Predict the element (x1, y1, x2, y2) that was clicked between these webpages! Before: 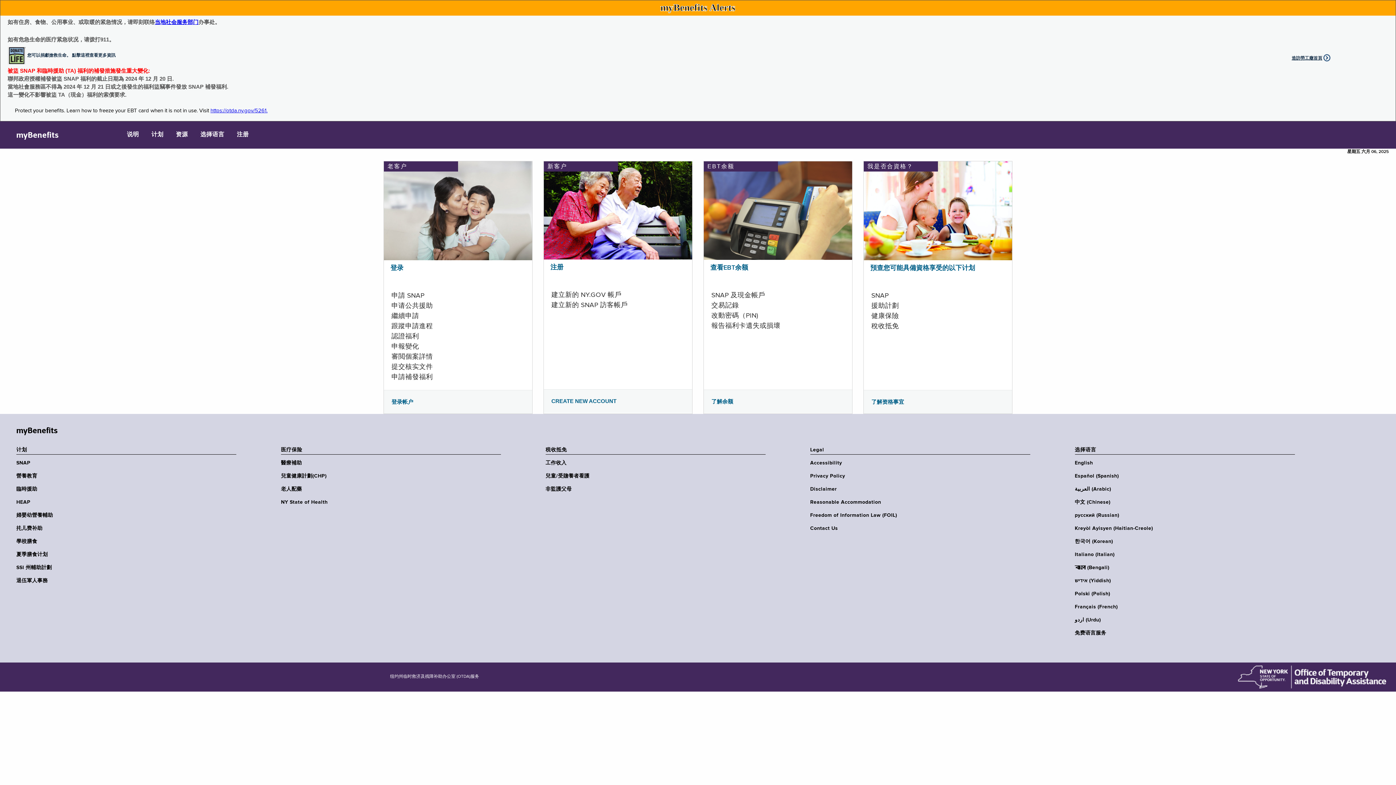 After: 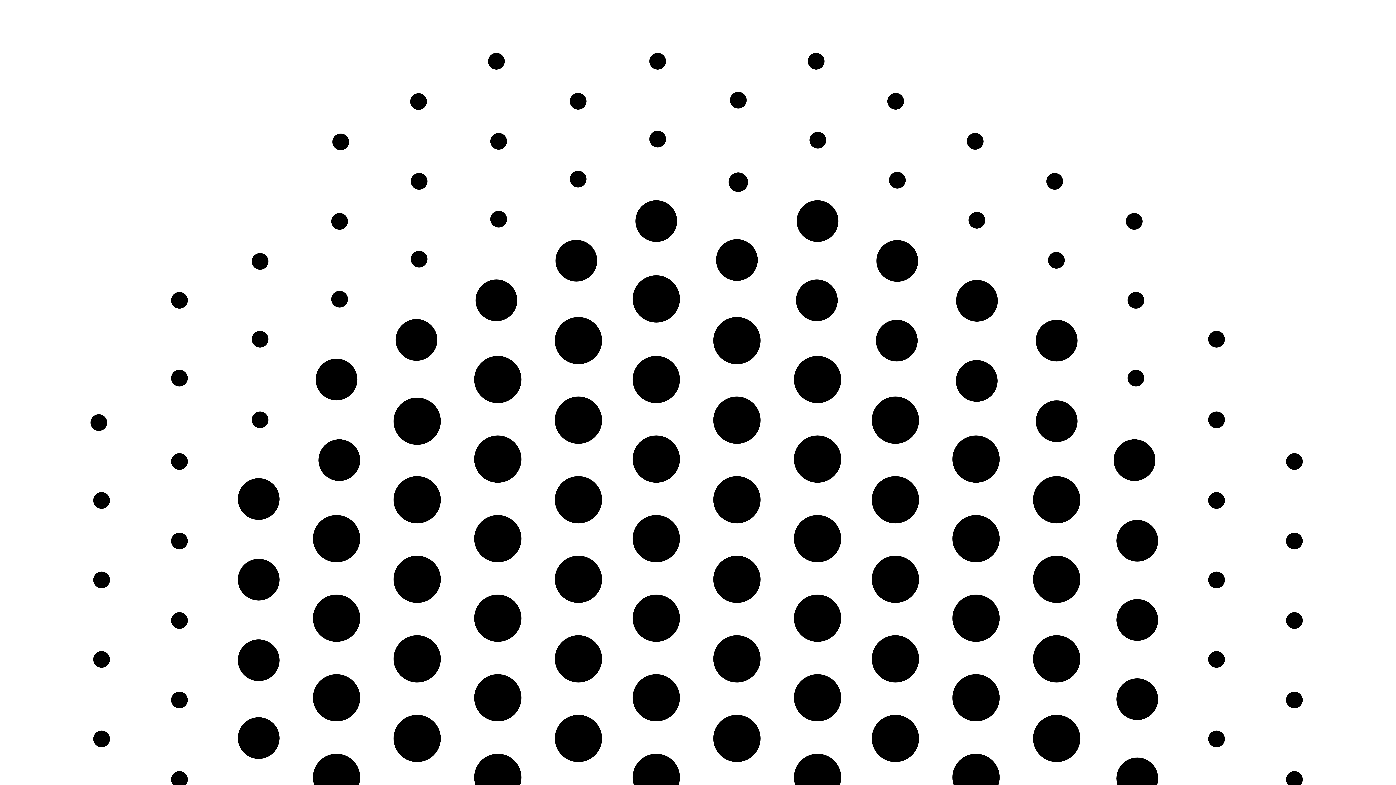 Action: bbox: (390, 265, 403, 271) label: 登录